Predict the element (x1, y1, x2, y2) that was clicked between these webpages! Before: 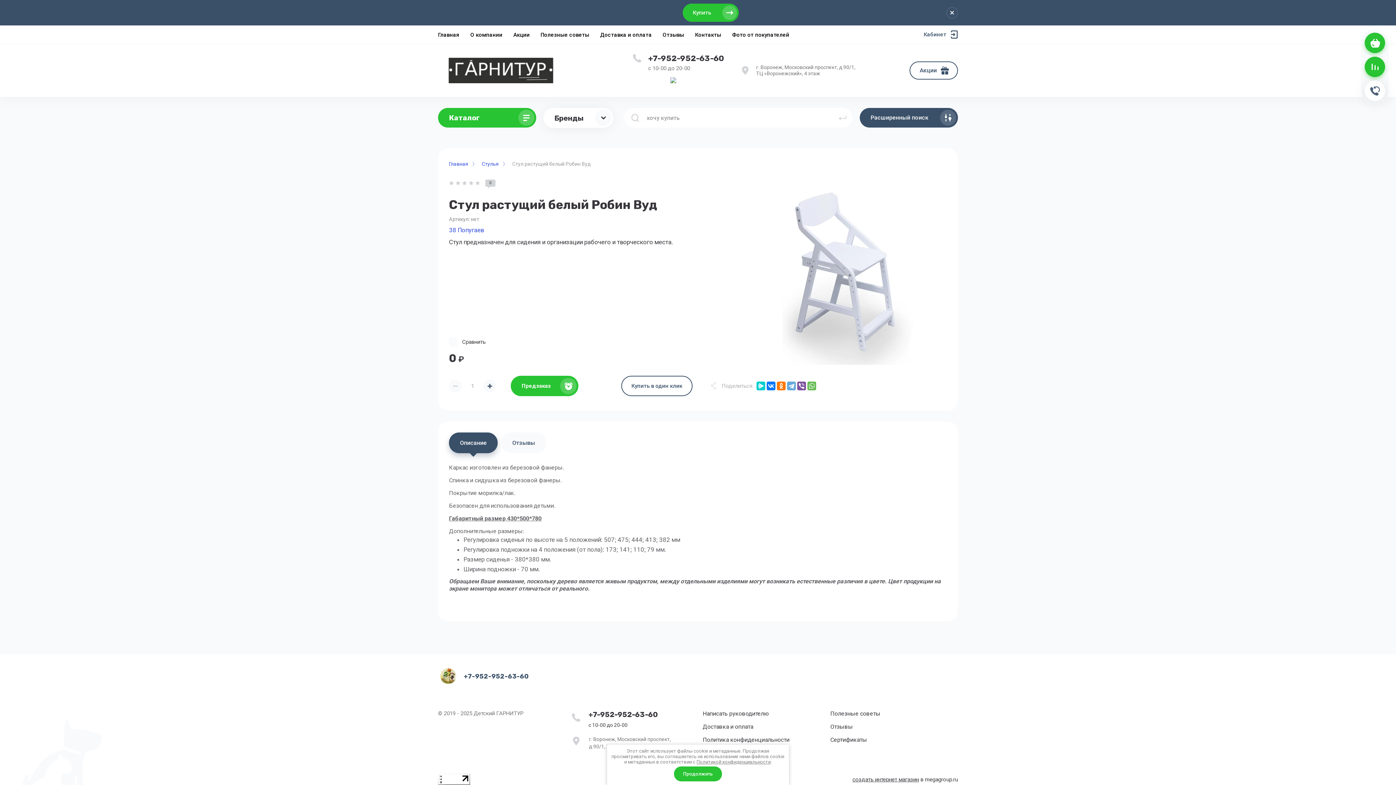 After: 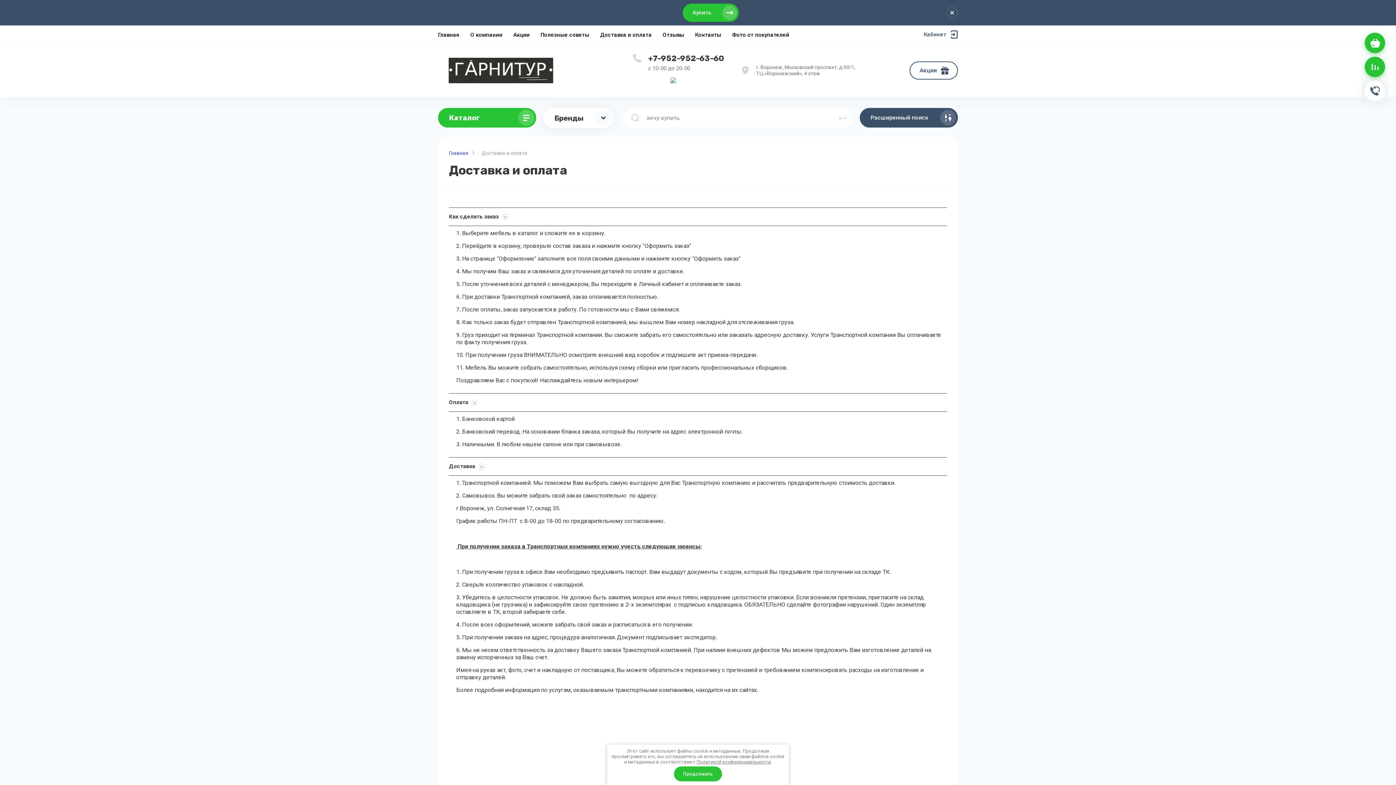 Action: bbox: (702, 723, 753, 730) label: Доставка и оплата